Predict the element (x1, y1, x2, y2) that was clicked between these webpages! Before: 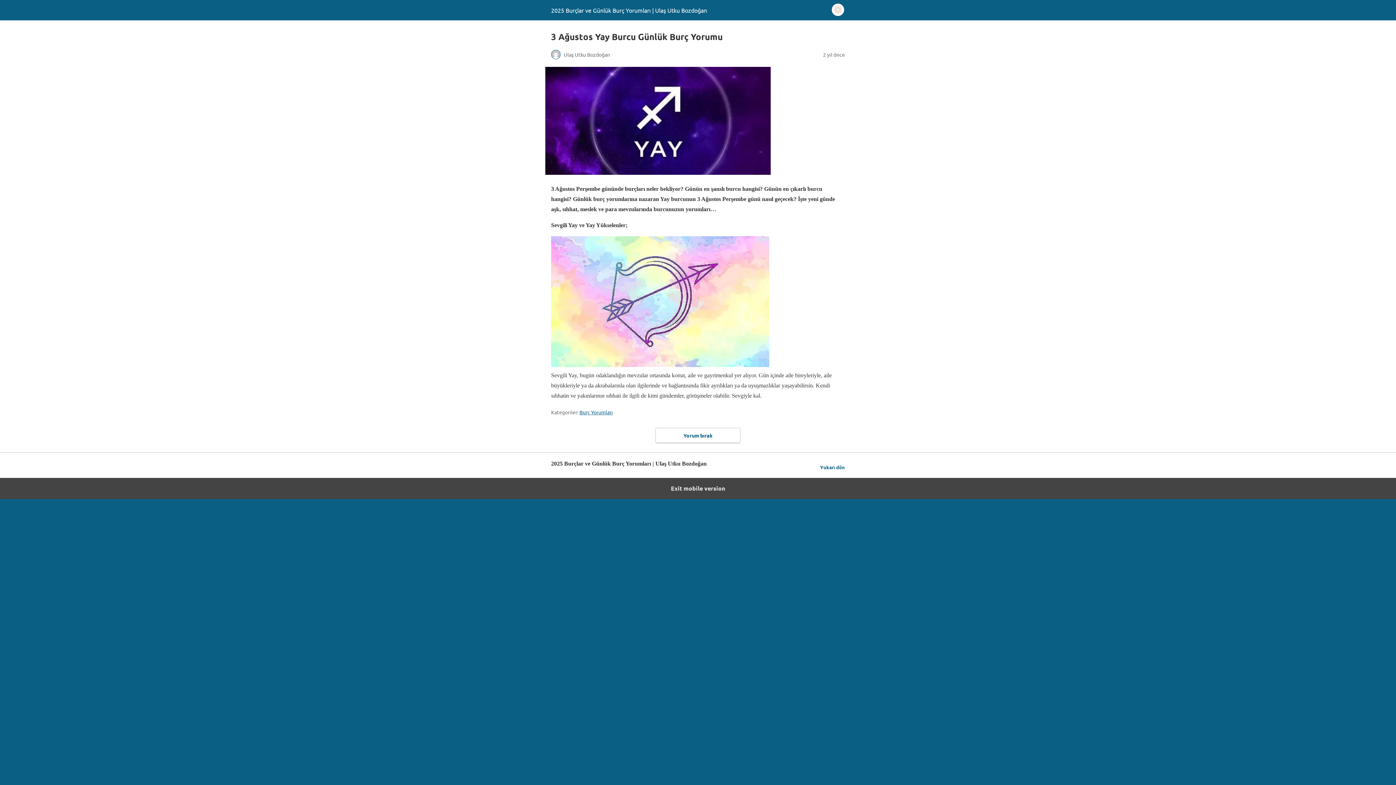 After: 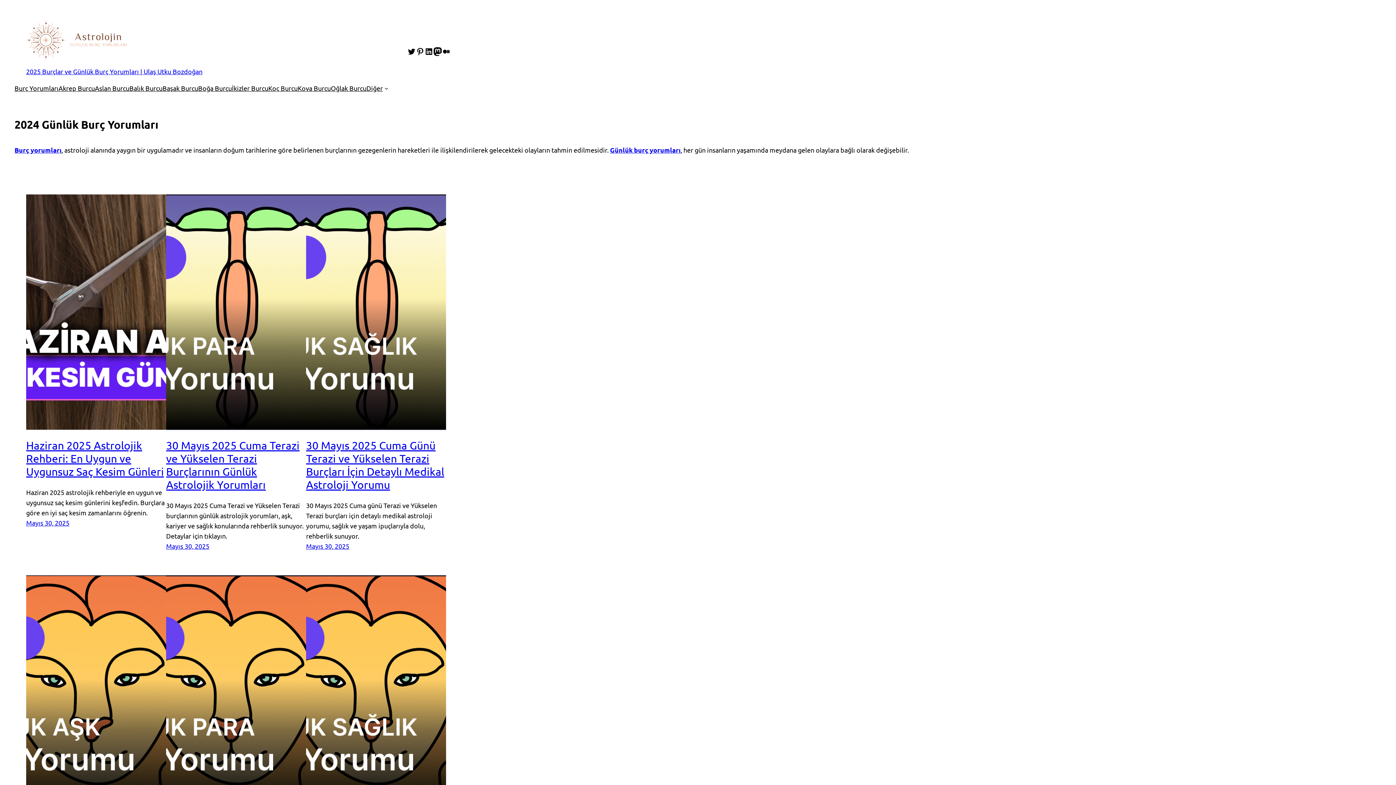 Action: bbox: (551, 6, 707, 13) label: 2025 Burçlar ve Günlük Burç Yorumları | Ulaş Utku Bozdoğan